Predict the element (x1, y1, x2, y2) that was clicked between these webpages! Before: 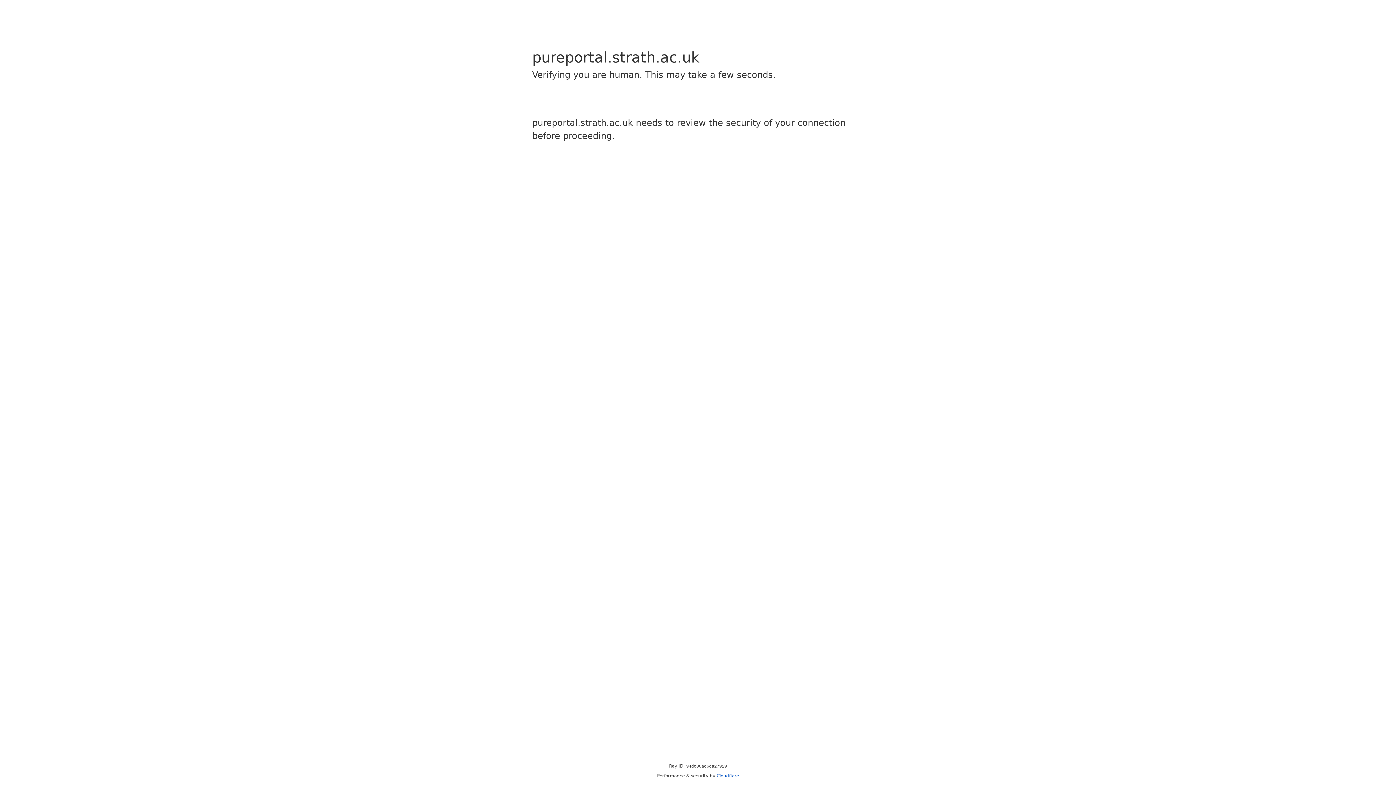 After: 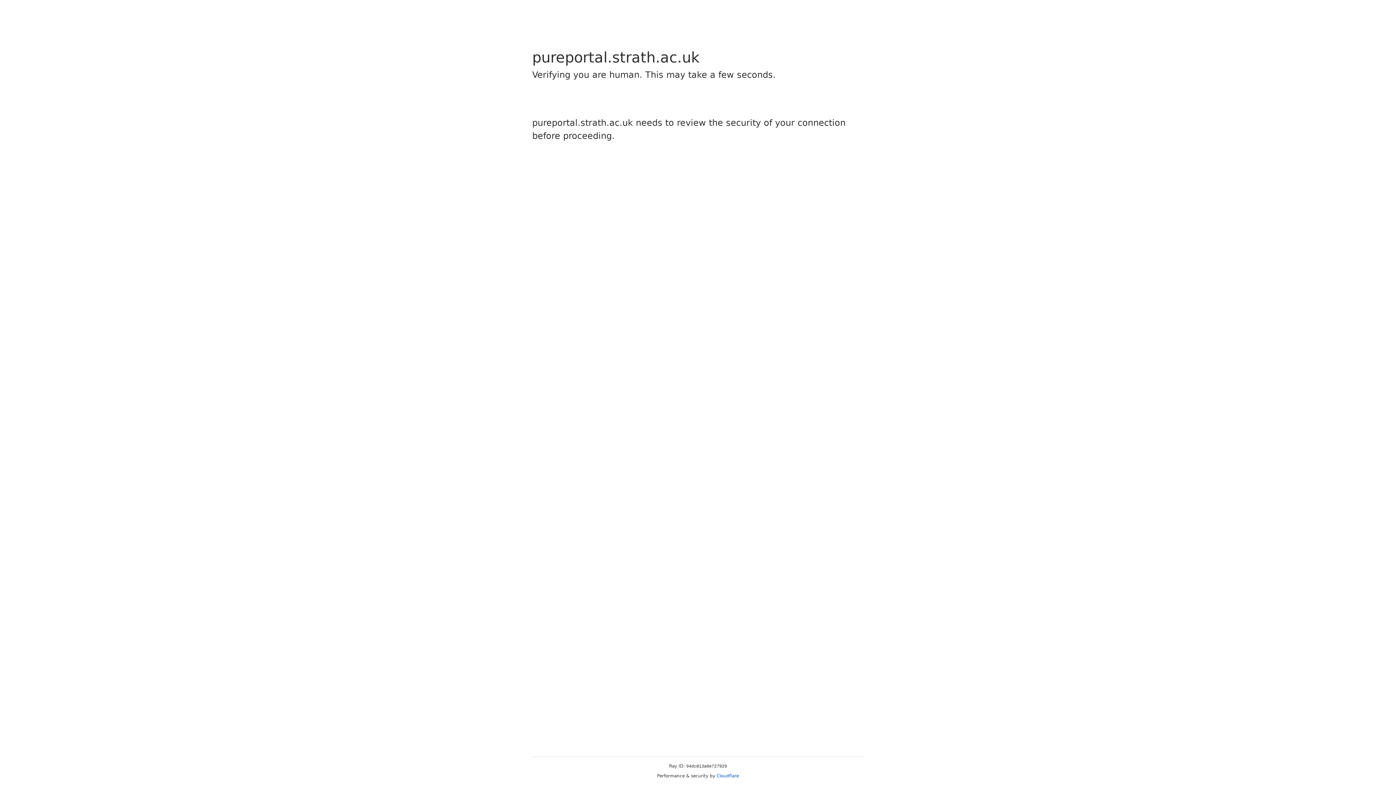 Action: label: Cloudflare bbox: (716, 773, 739, 778)